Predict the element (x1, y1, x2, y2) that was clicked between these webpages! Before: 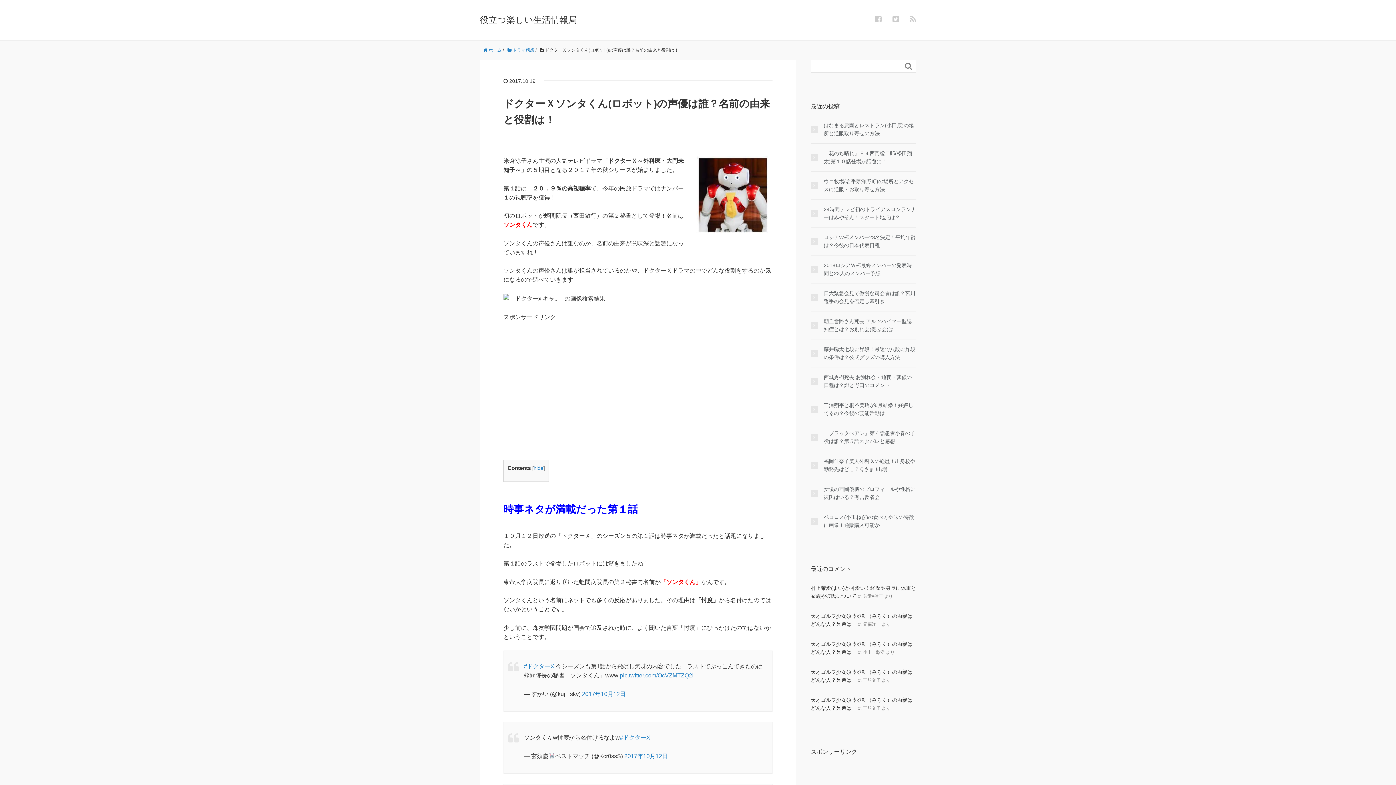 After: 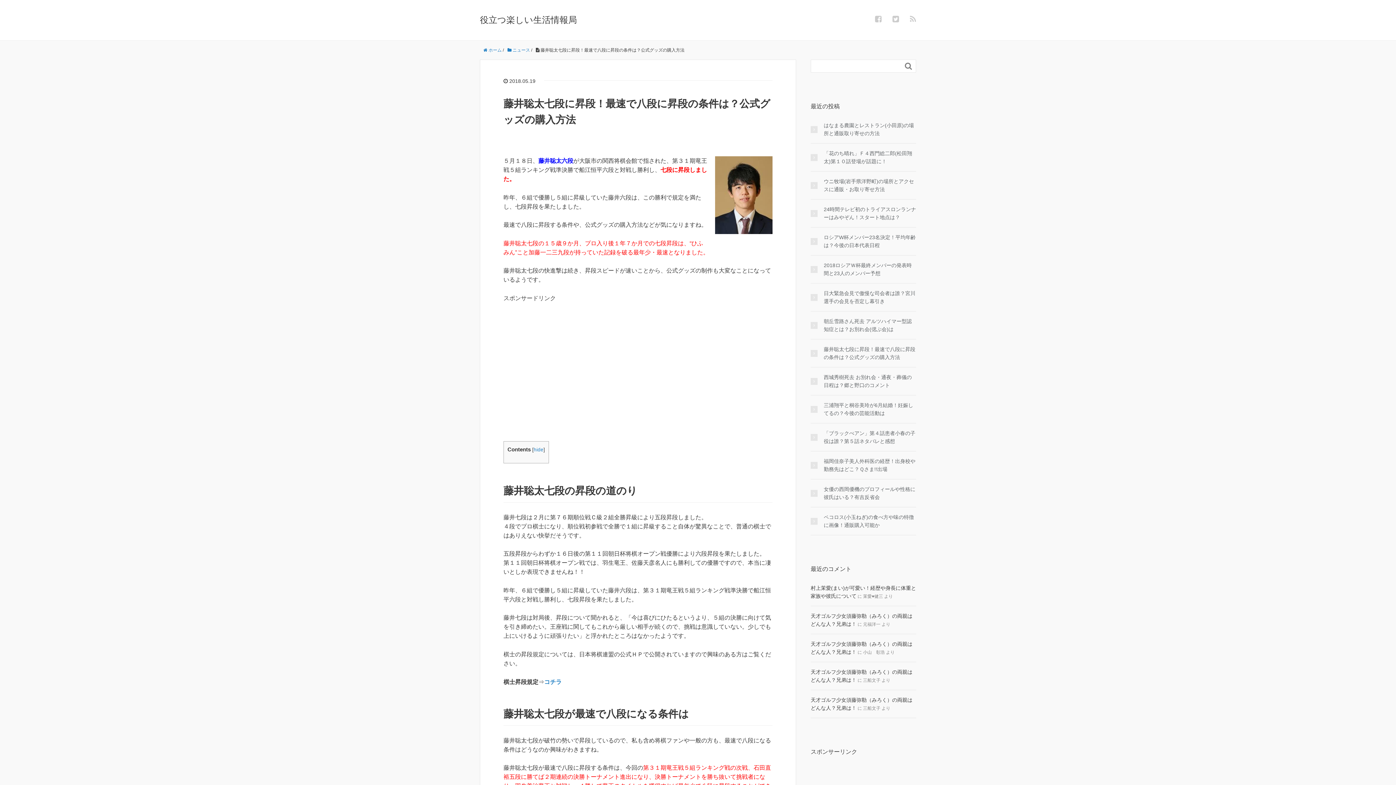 Action: label: 藤井聡太七段に昇段！最速で八段に昇段の条件は？公式グッズの購入方法 bbox: (810, 345, 916, 361)